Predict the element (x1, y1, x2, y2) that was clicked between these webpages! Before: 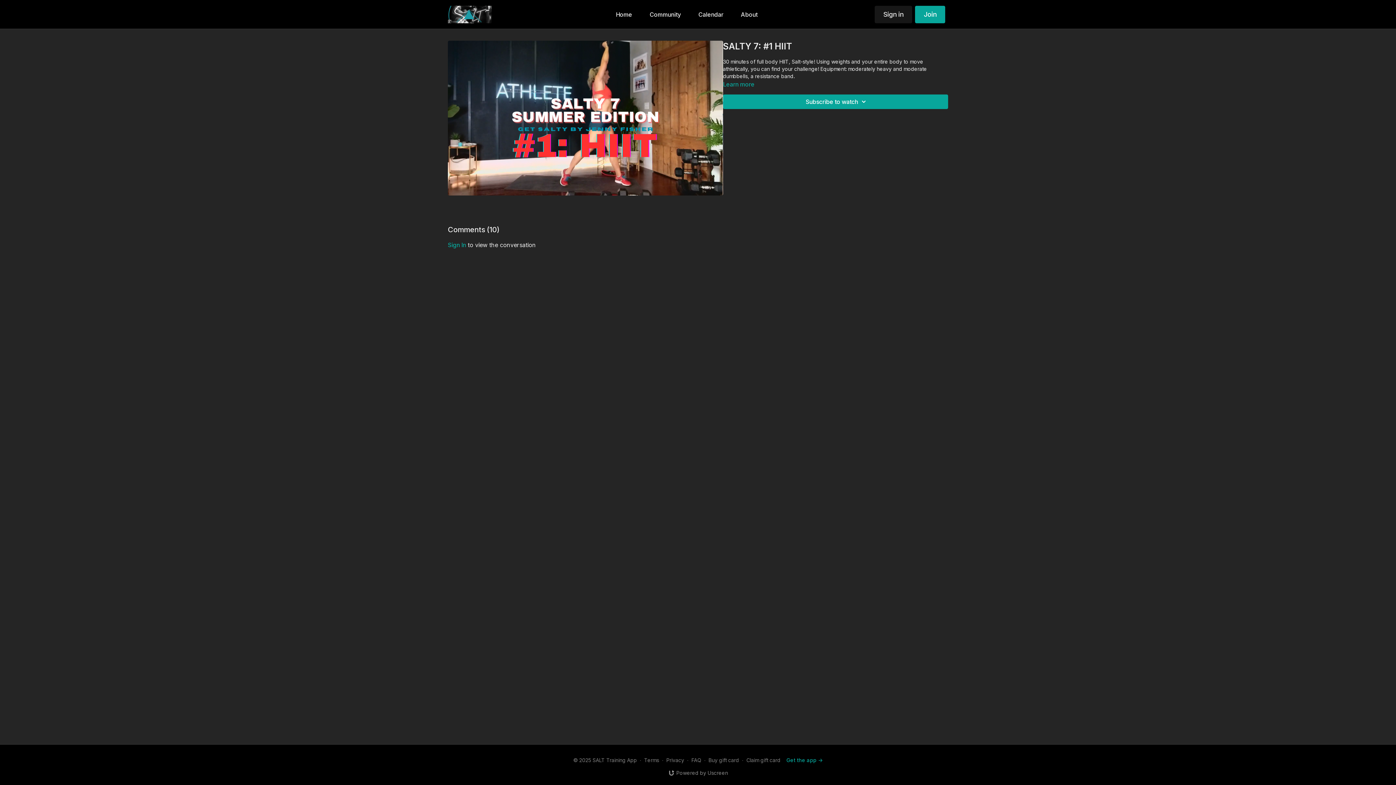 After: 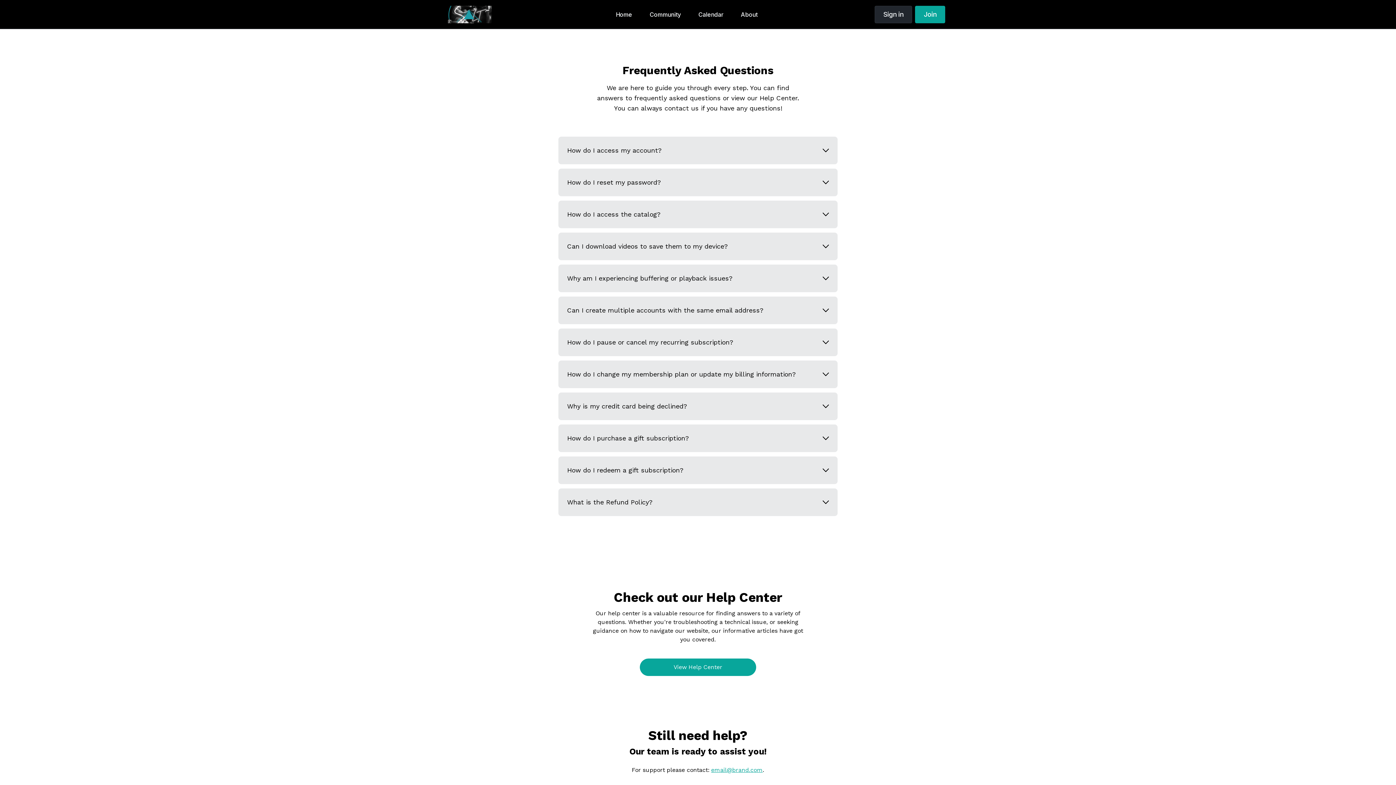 Action: label: FAQ bbox: (691, 757, 701, 763)